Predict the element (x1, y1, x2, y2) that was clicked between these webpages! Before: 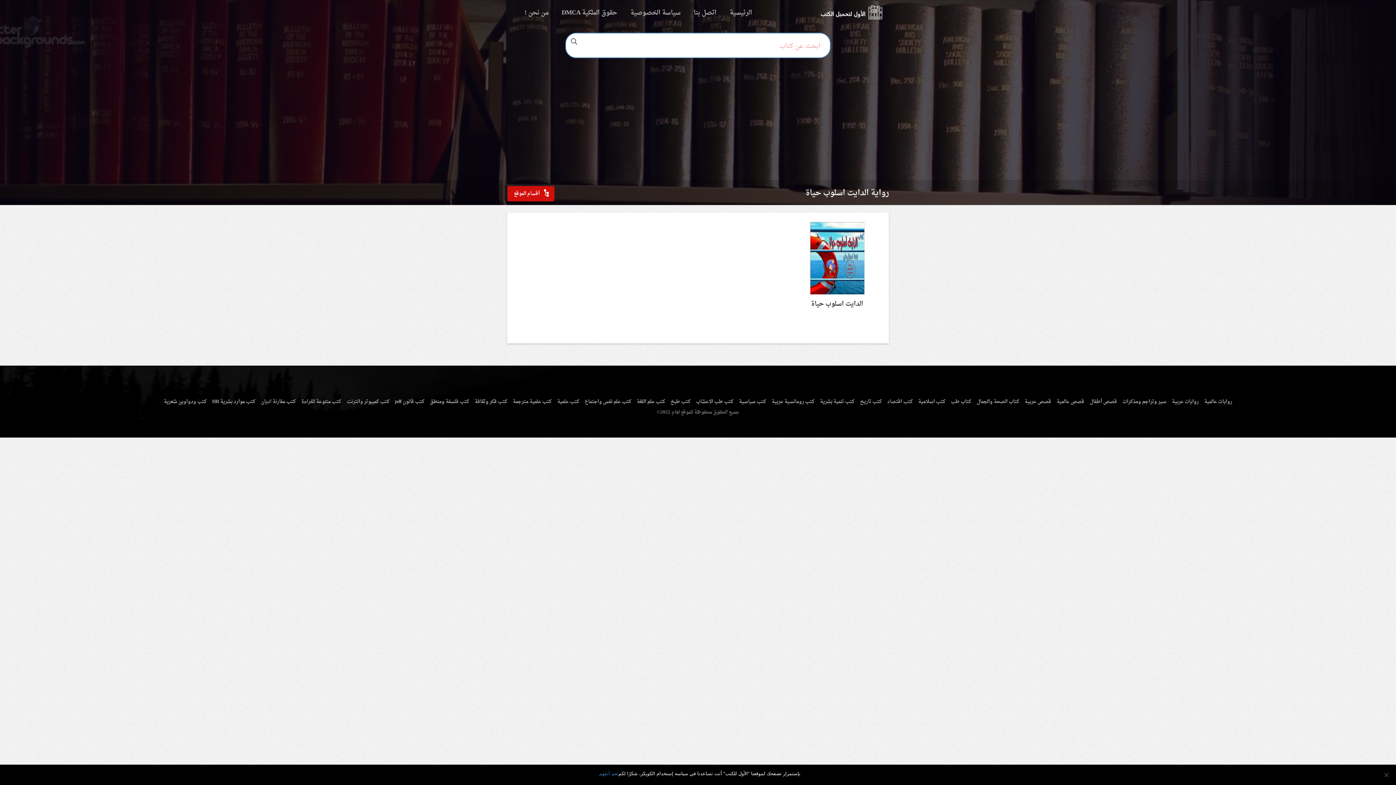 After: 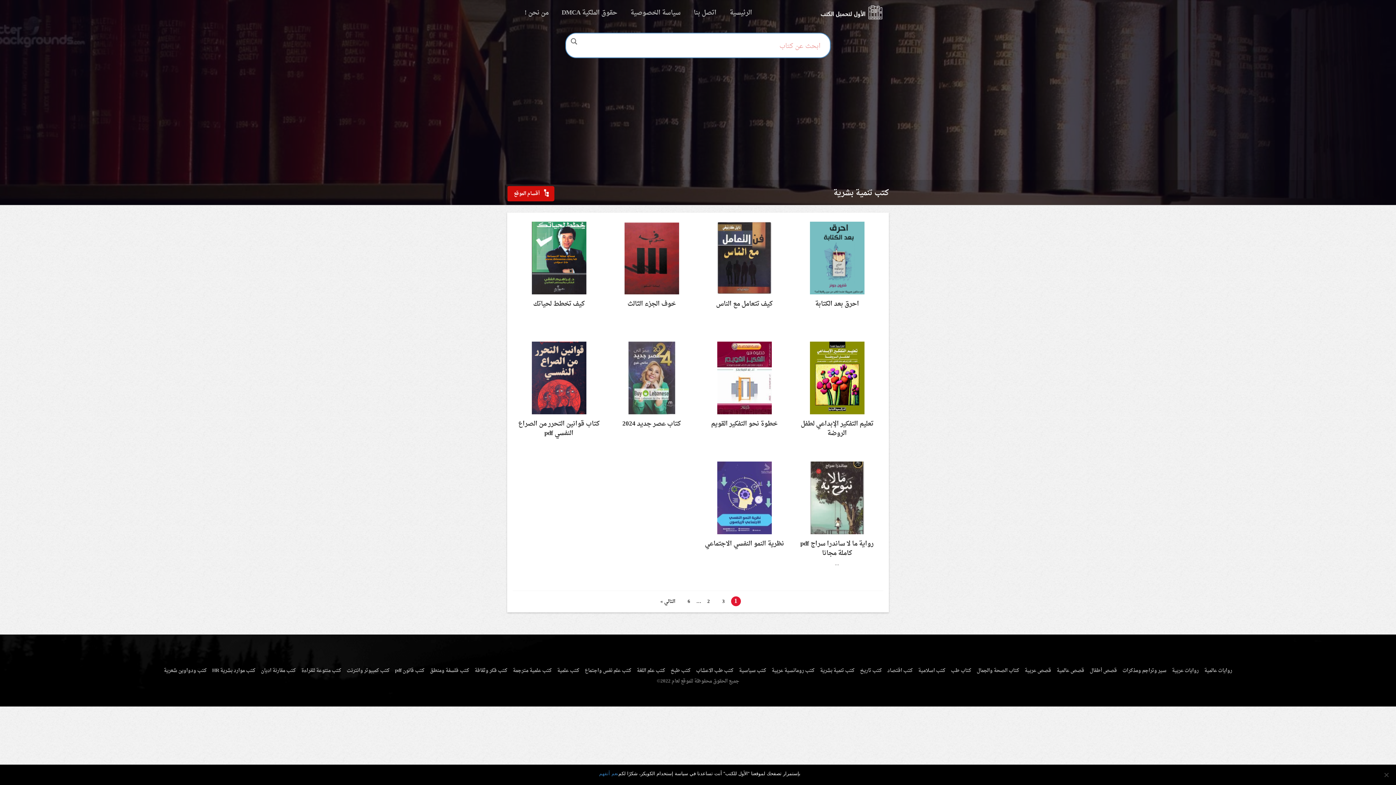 Action: label: كتب تنمية بشرية bbox: (818, 395, 856, 408)